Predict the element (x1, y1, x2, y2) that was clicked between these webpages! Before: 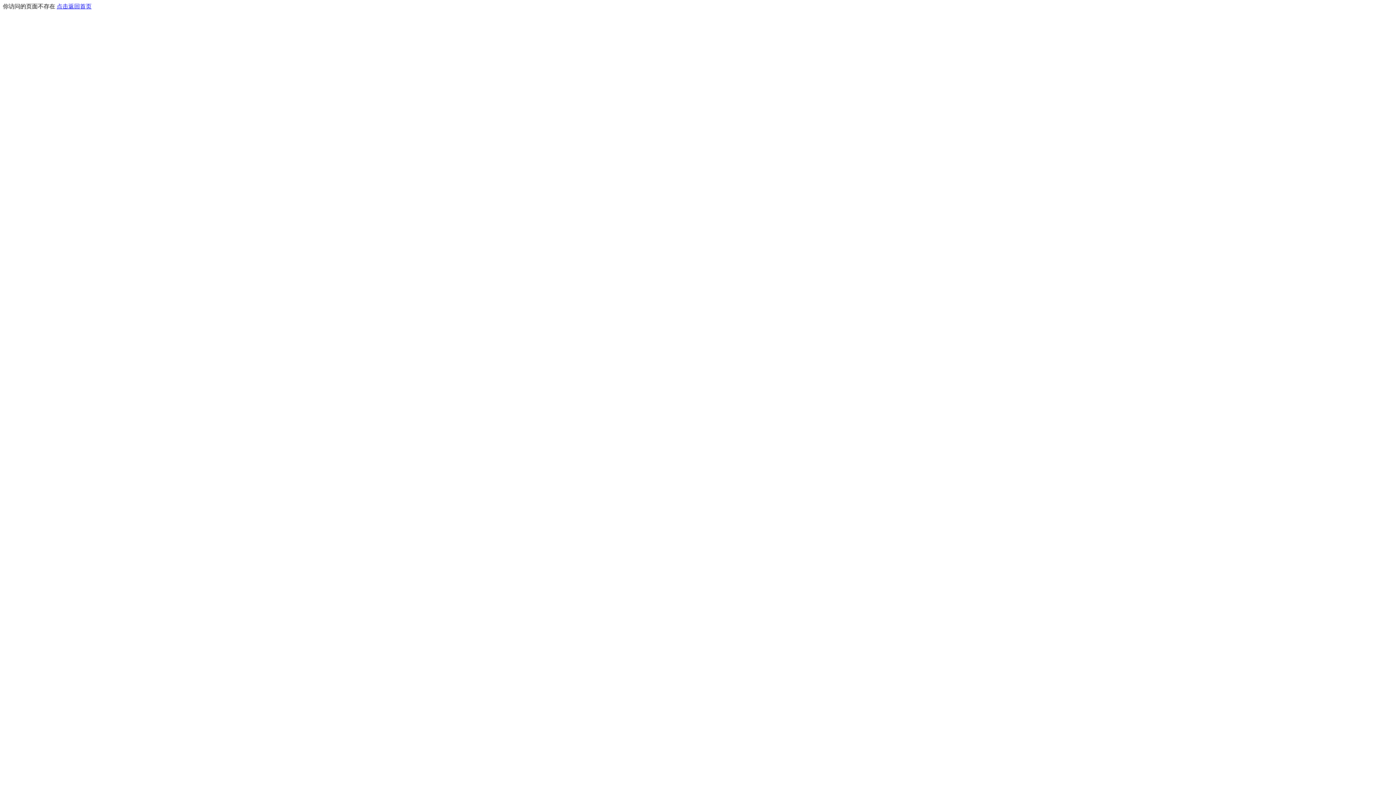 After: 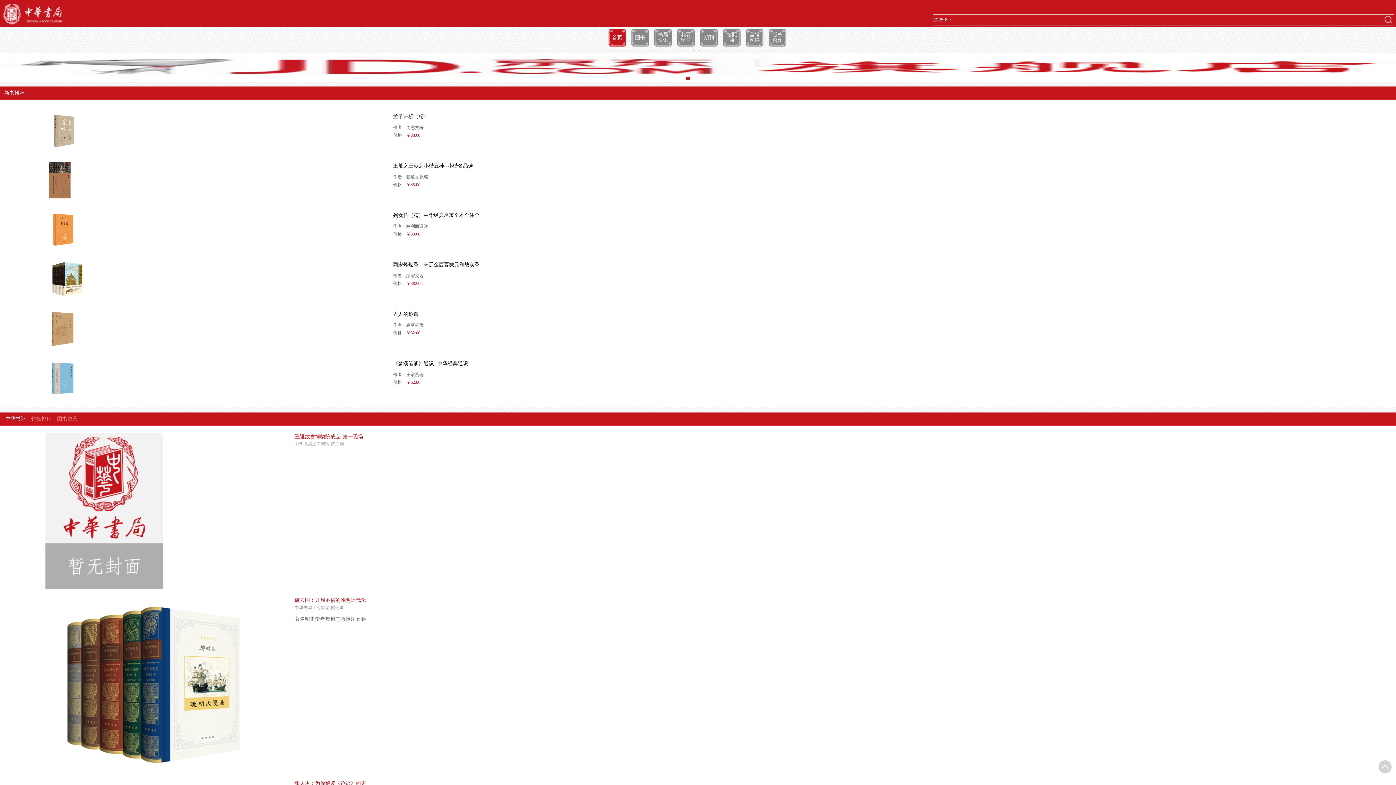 Action: bbox: (56, 3, 91, 9) label: 点击返回首页